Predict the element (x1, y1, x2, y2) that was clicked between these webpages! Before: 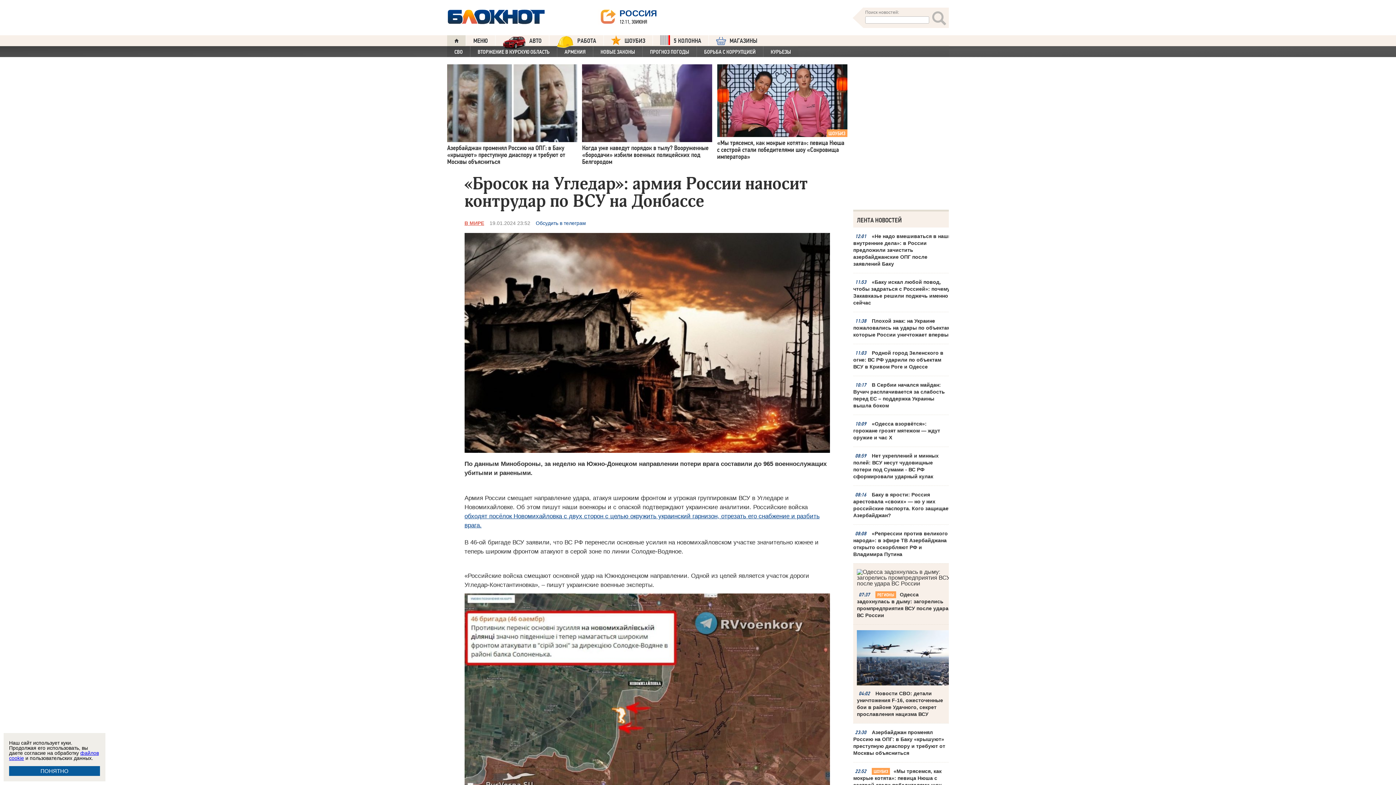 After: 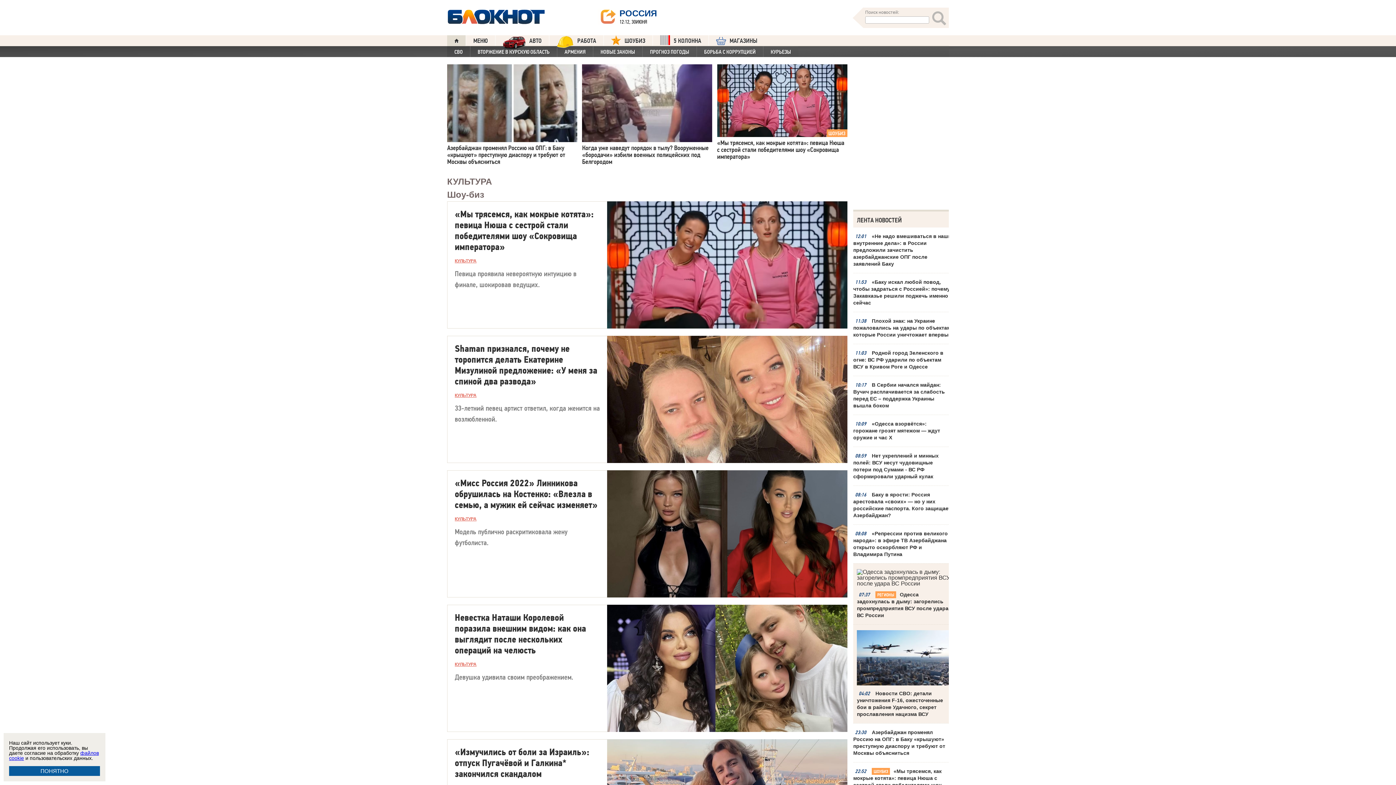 Action: bbox: (604, 34, 652, 46) label: ШОУБИЗ